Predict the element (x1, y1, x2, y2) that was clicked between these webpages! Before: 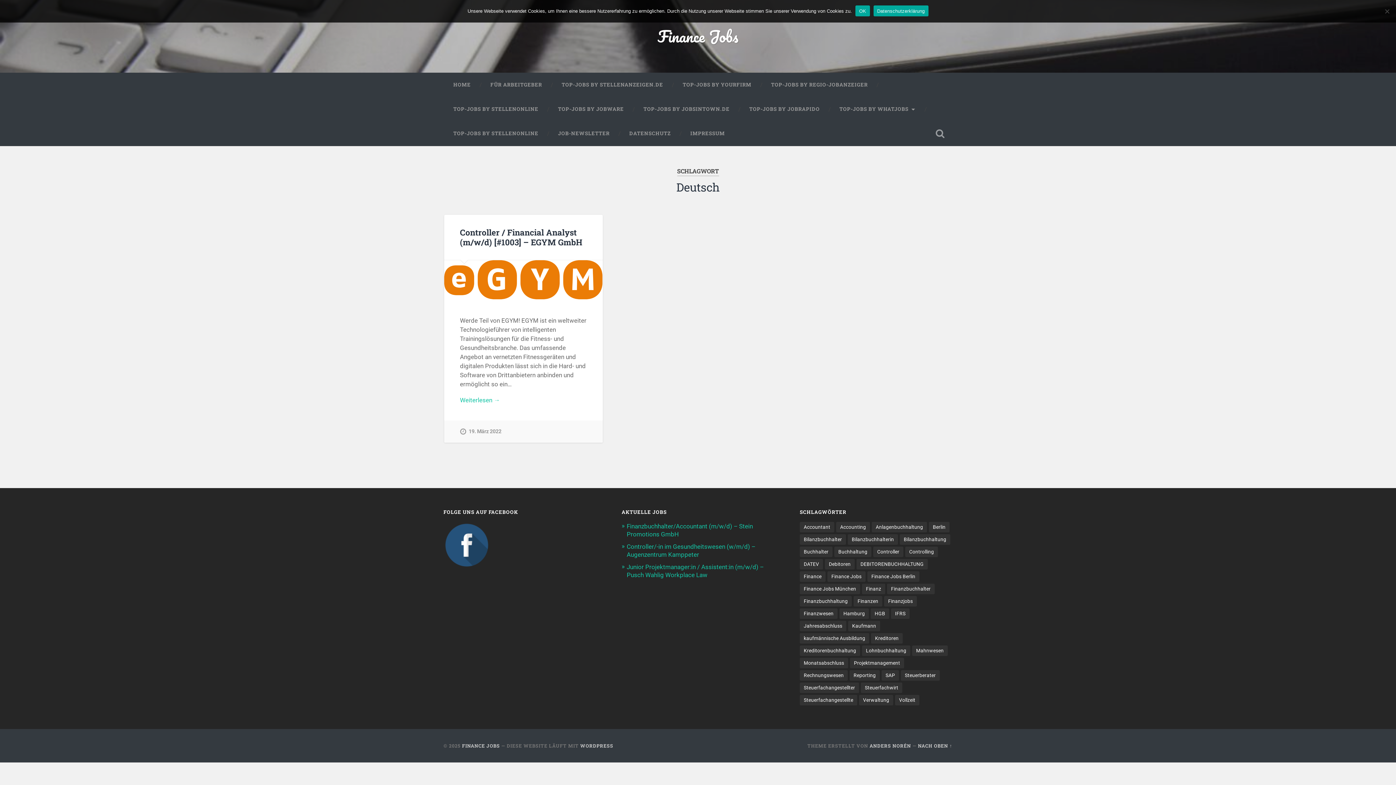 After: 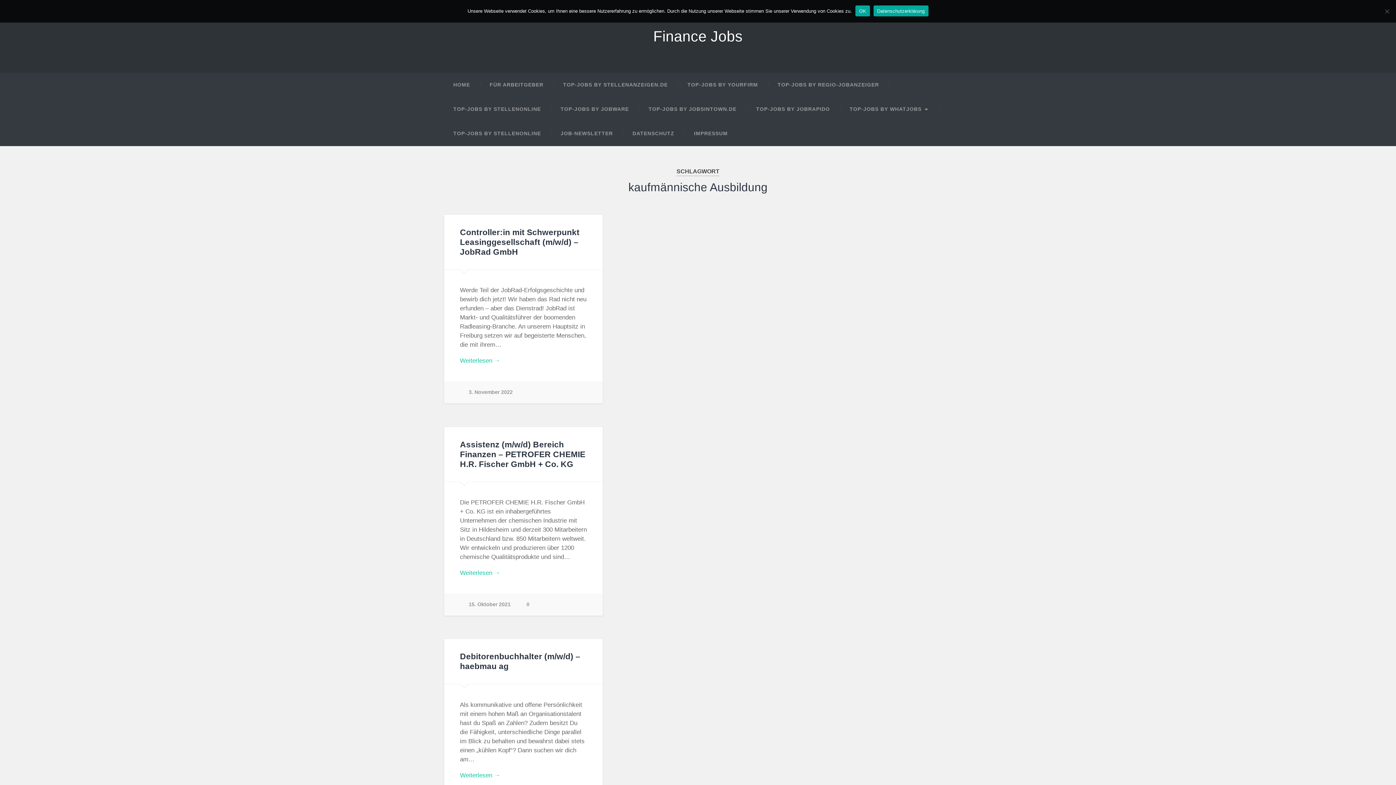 Action: bbox: (800, 633, 869, 644) label: kaufmännische Ausbildung (9 Einträge)